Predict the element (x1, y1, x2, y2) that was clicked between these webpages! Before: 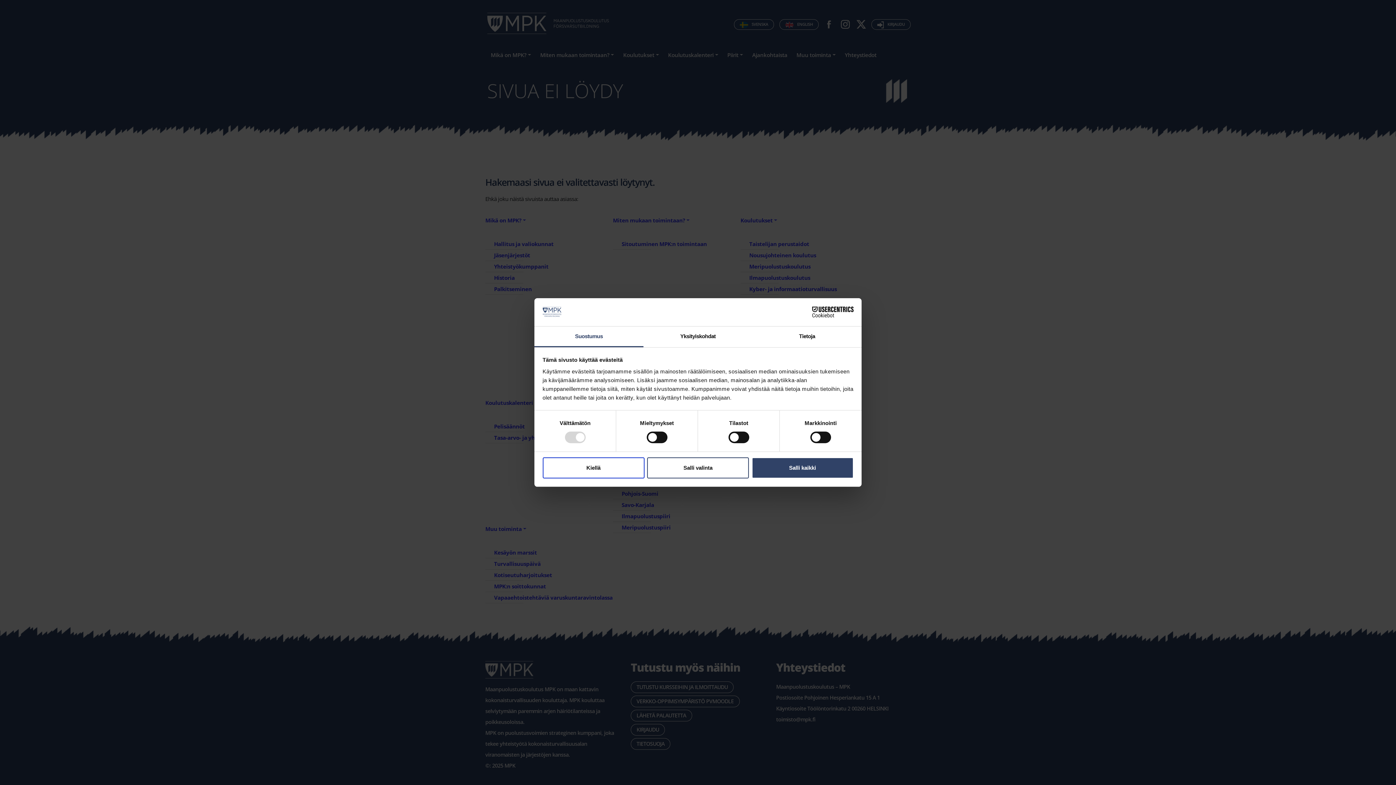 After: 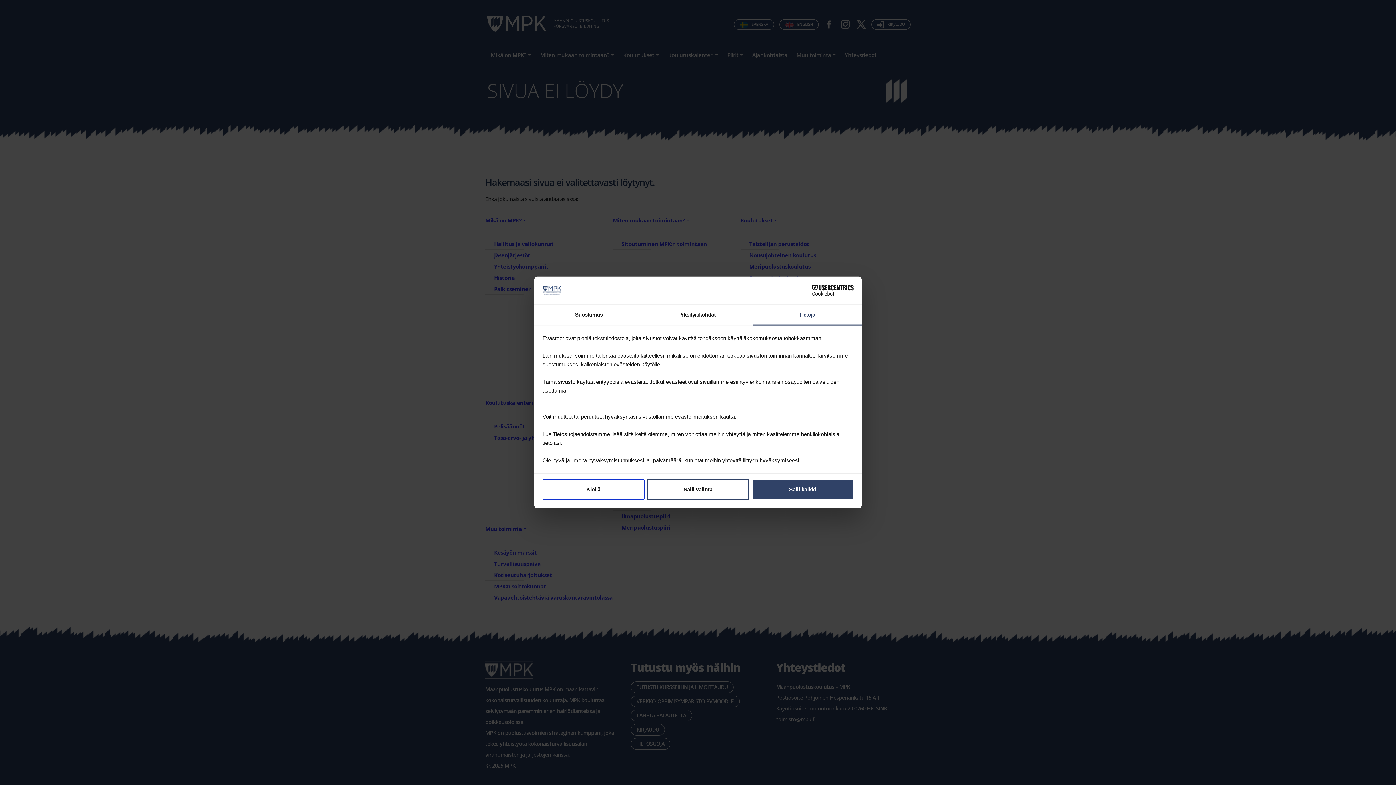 Action: label: Tietoja bbox: (752, 326, 861, 347)